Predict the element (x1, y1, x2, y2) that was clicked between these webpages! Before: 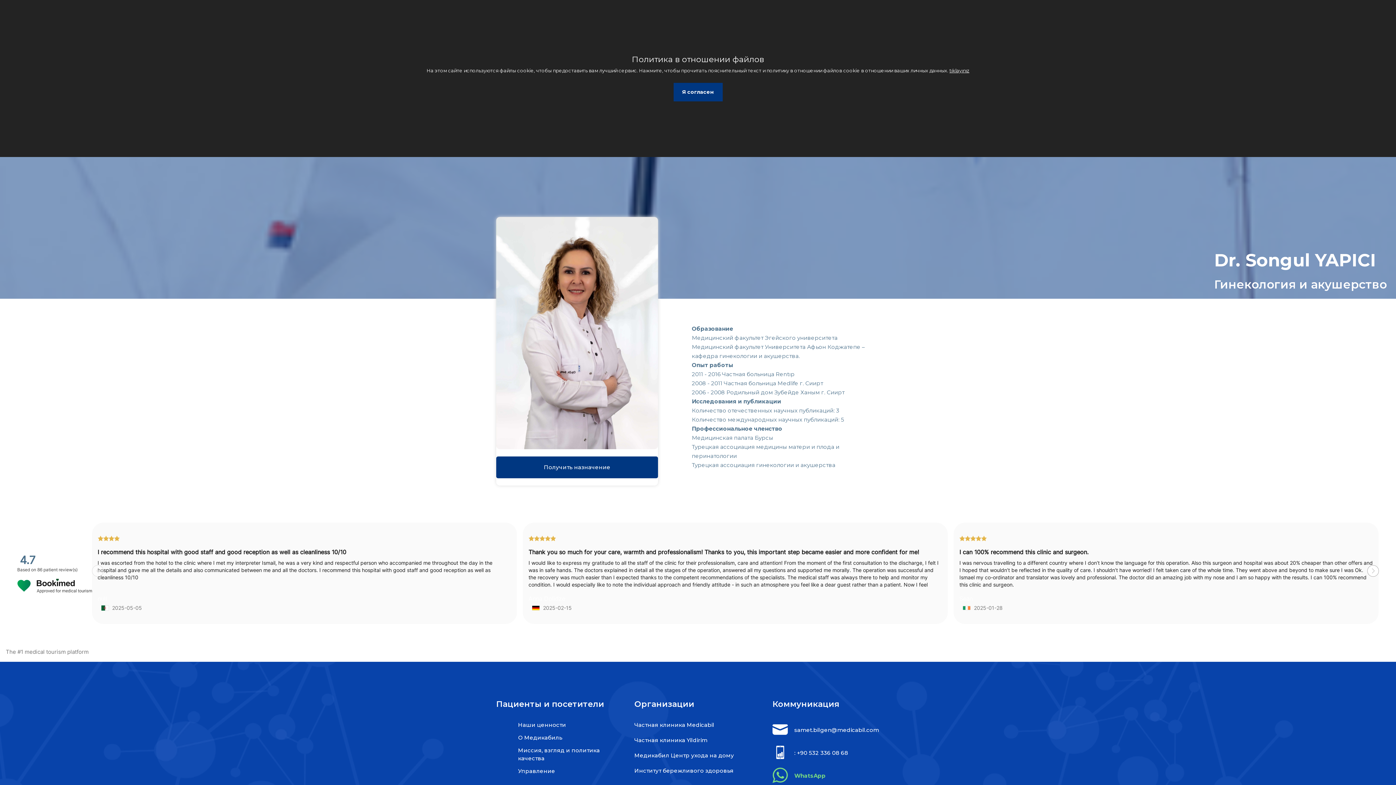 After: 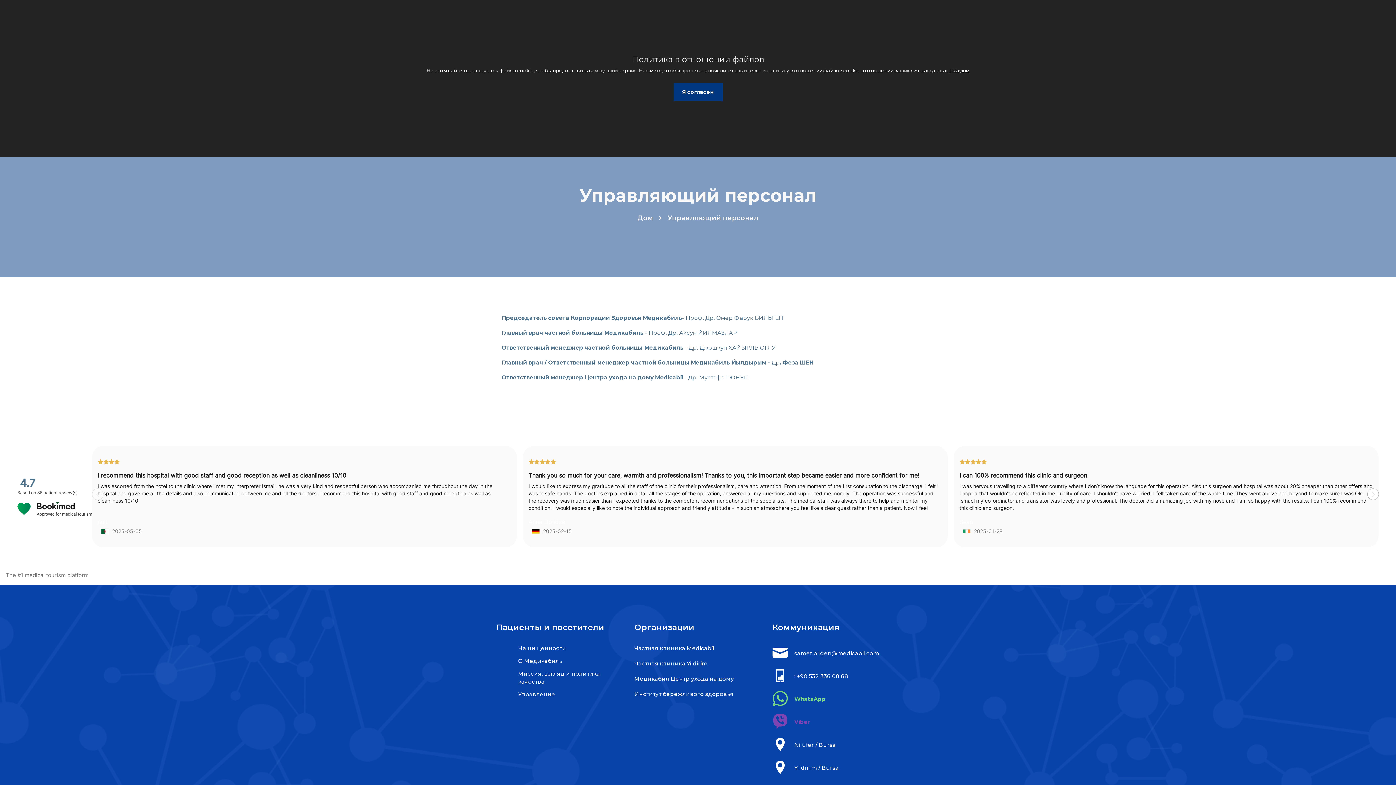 Action: label: Управление bbox: (518, 767, 623, 775)